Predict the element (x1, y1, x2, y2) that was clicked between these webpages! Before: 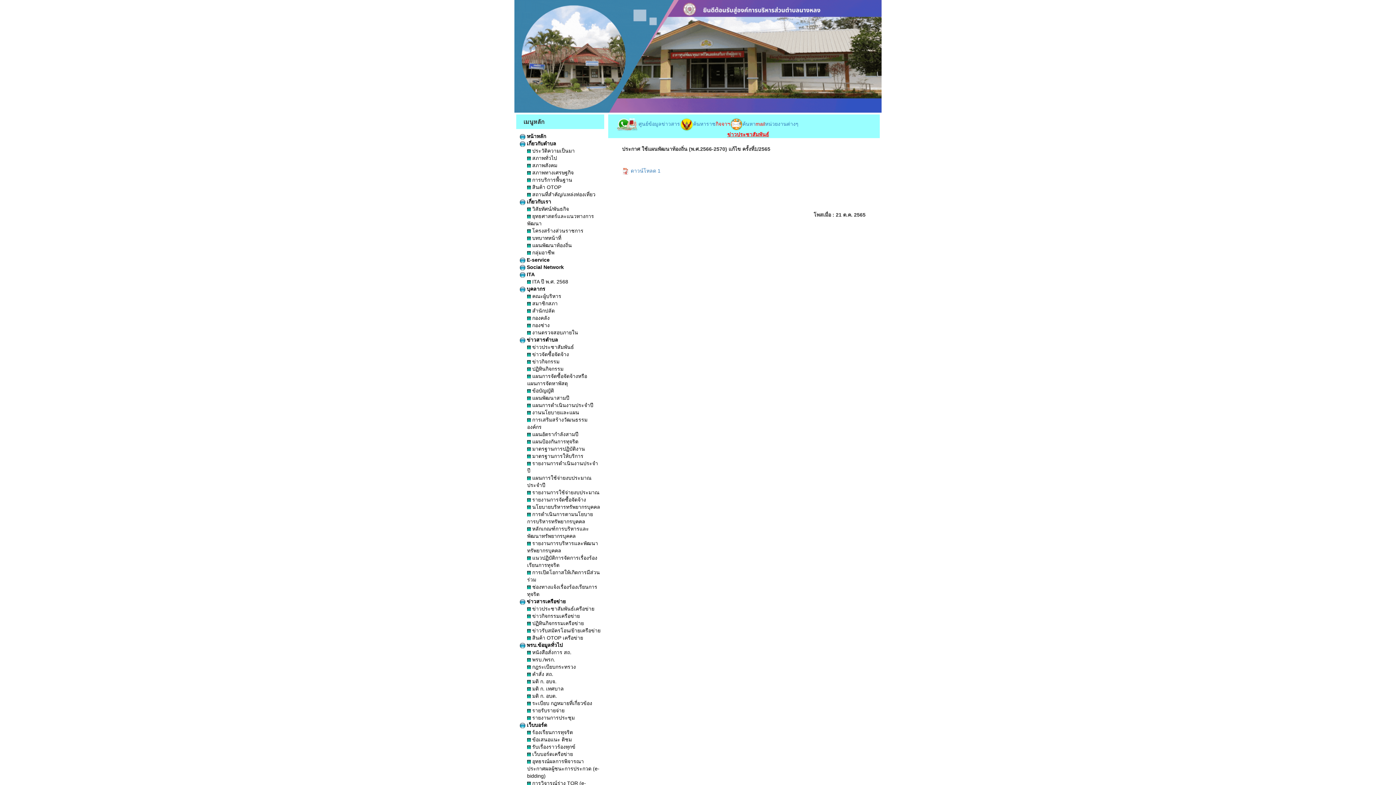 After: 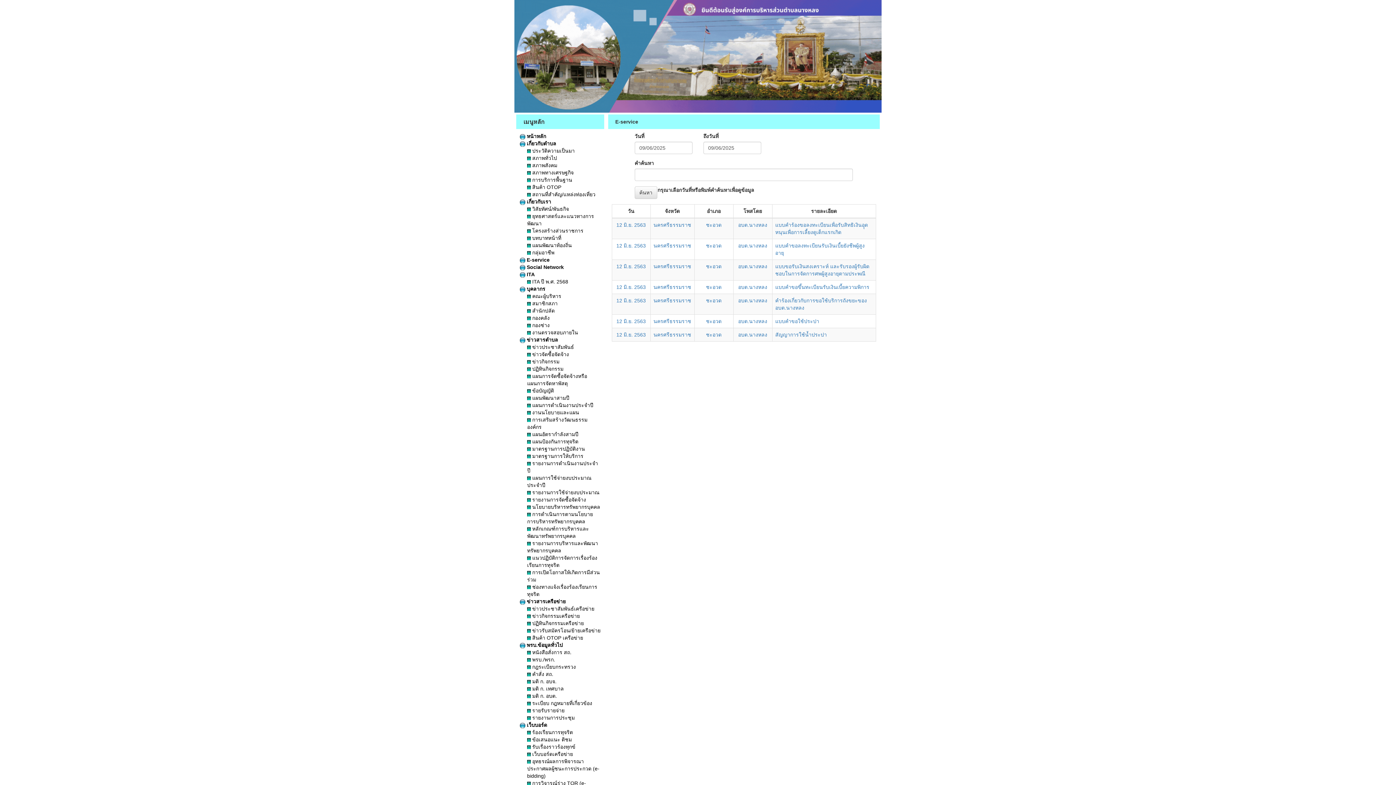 Action: label:  E-service bbox: (520, 257, 549, 262)